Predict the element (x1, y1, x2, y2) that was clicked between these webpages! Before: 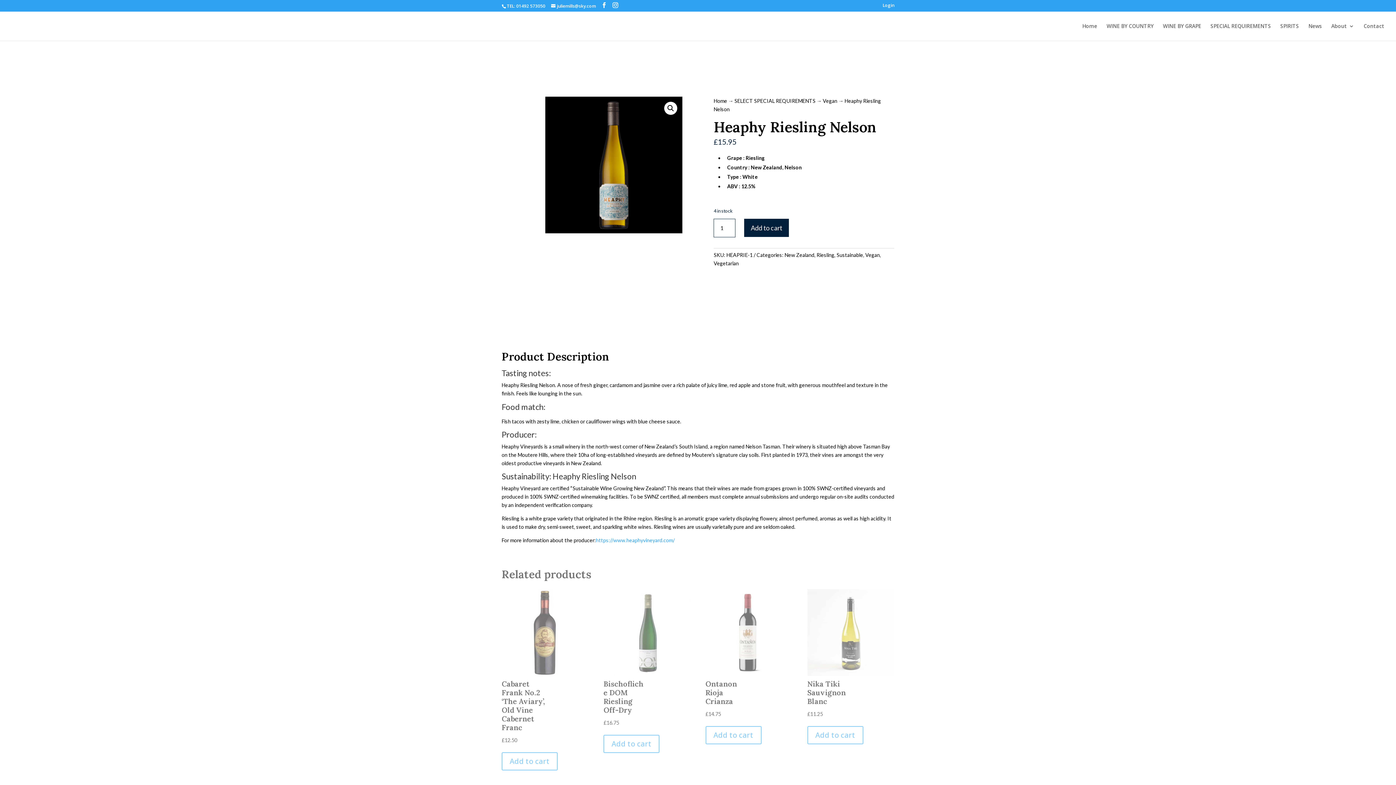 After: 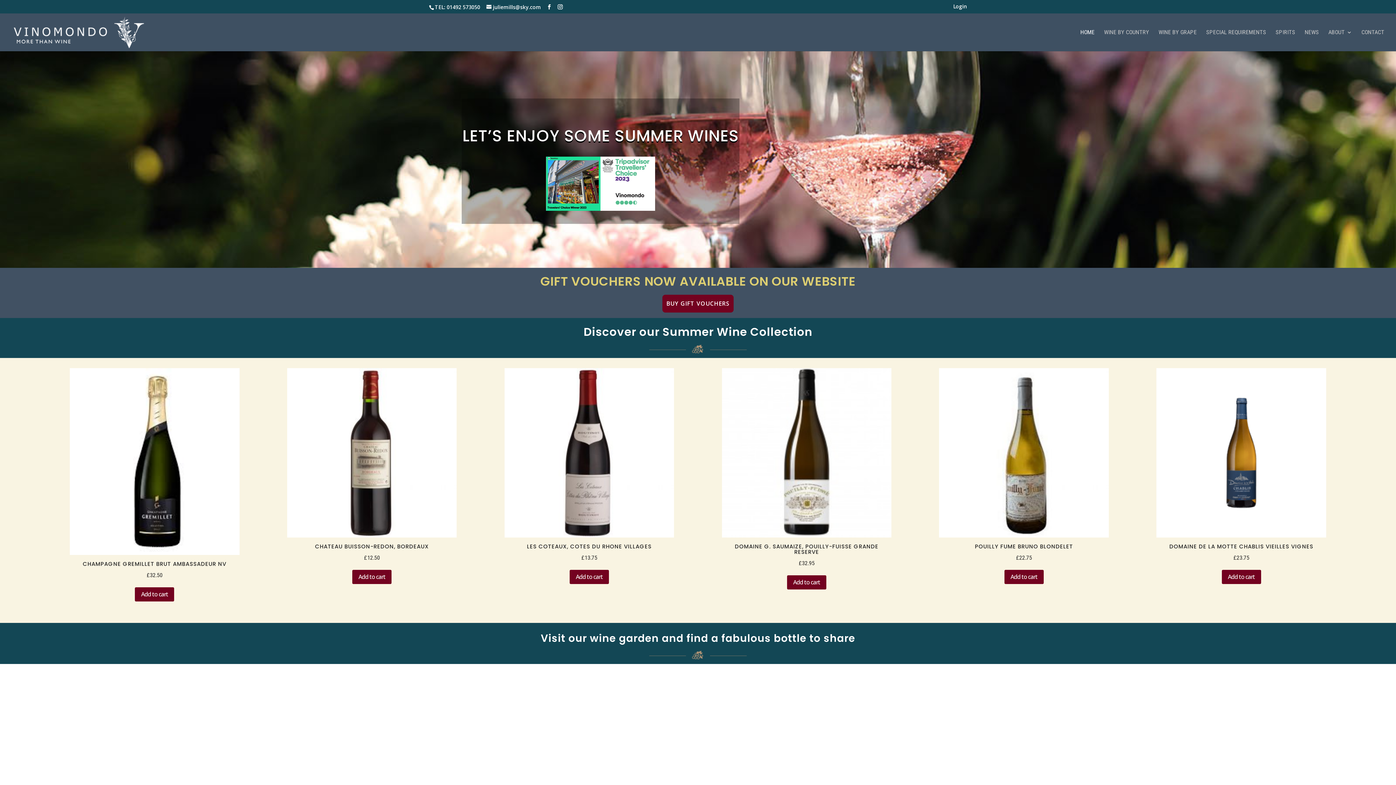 Action: label: Home bbox: (713, 97, 727, 103)